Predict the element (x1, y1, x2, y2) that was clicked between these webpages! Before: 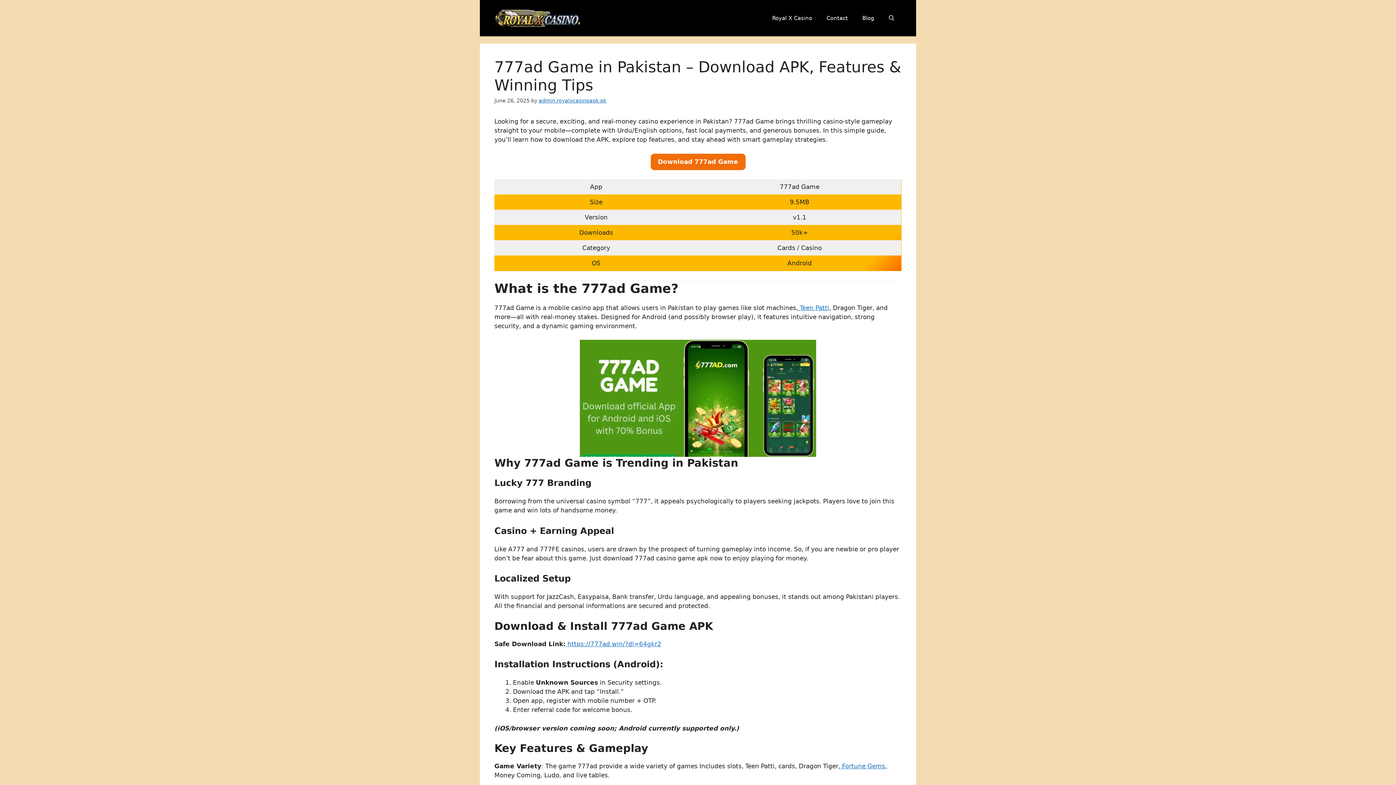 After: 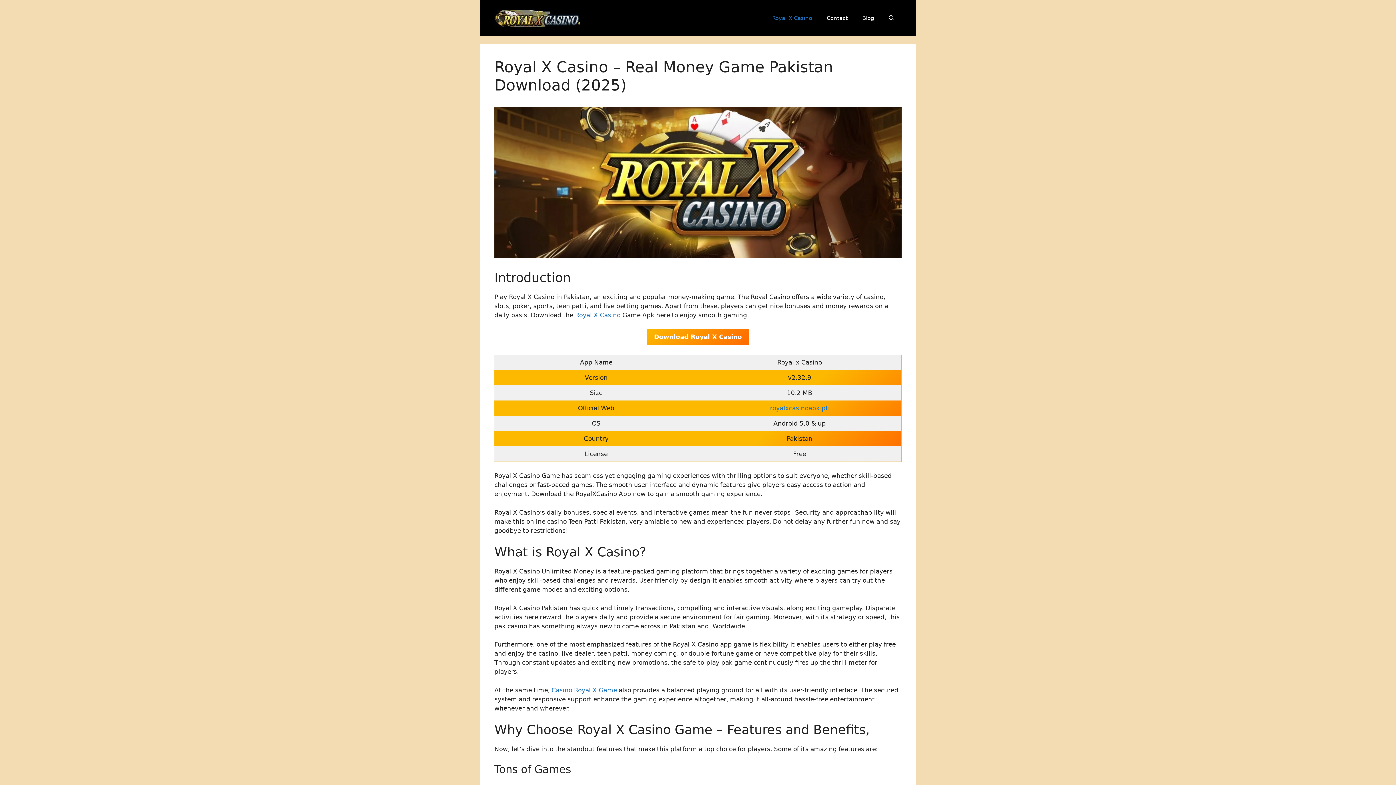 Action: bbox: (765, 7, 819, 29) label: Royal X Casino